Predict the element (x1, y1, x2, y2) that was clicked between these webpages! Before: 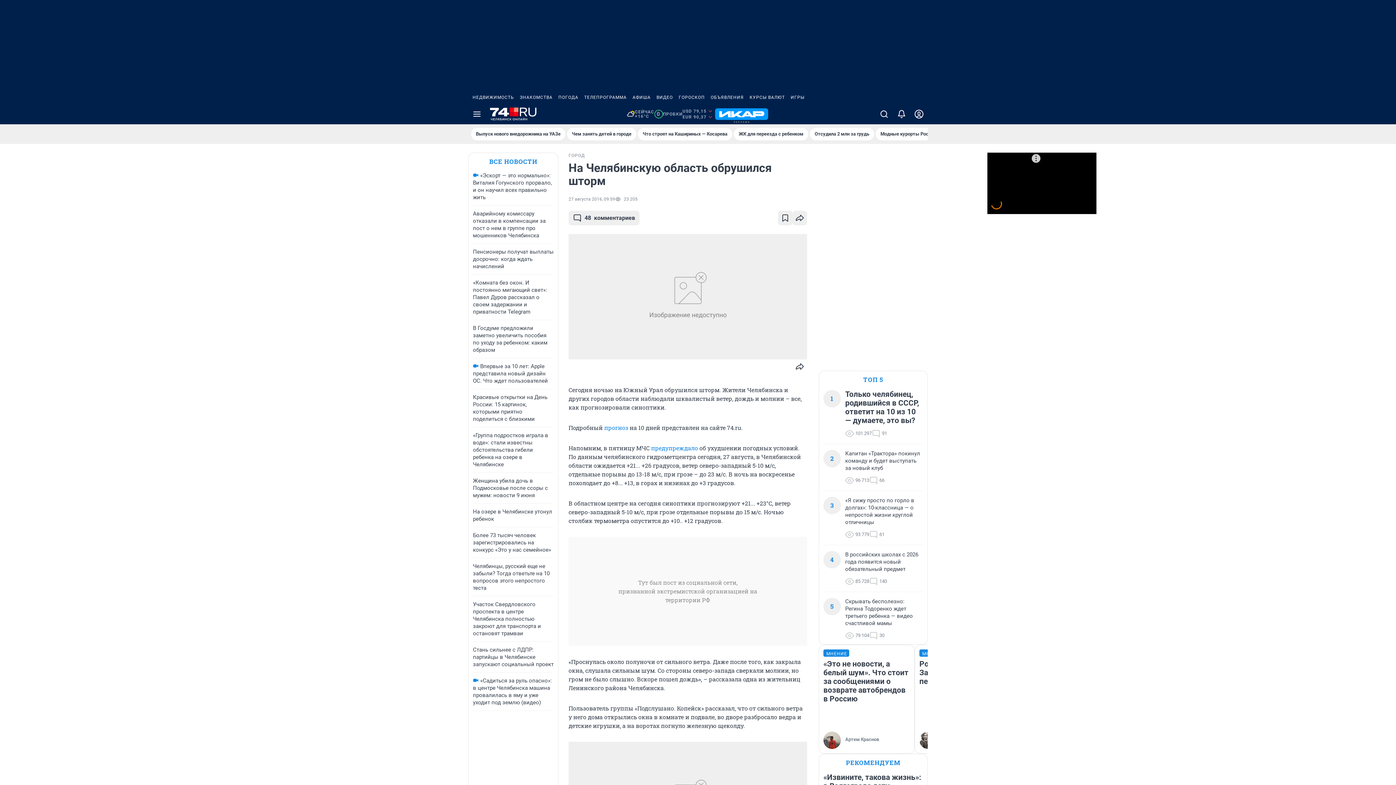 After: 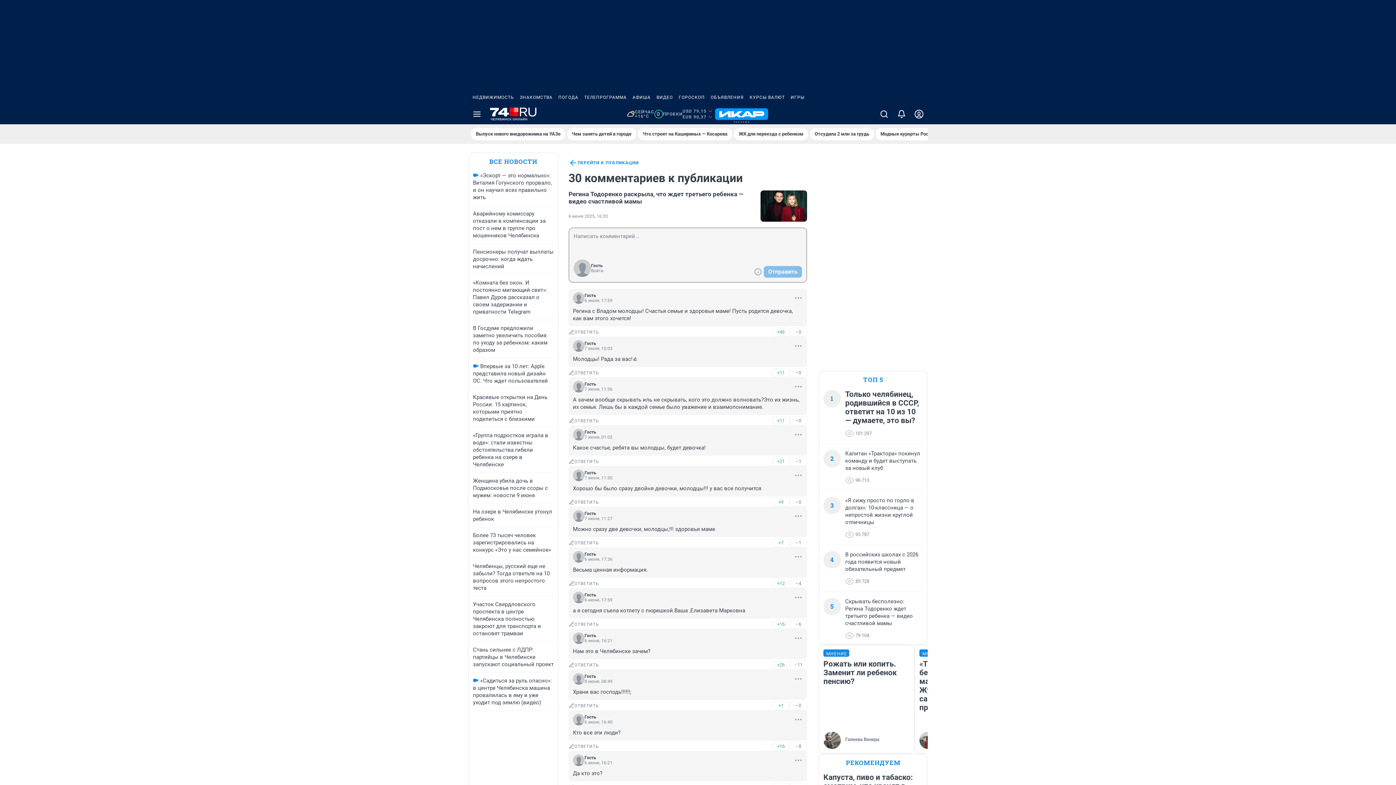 Action: label: 30 bbox: (869, 631, 884, 640)